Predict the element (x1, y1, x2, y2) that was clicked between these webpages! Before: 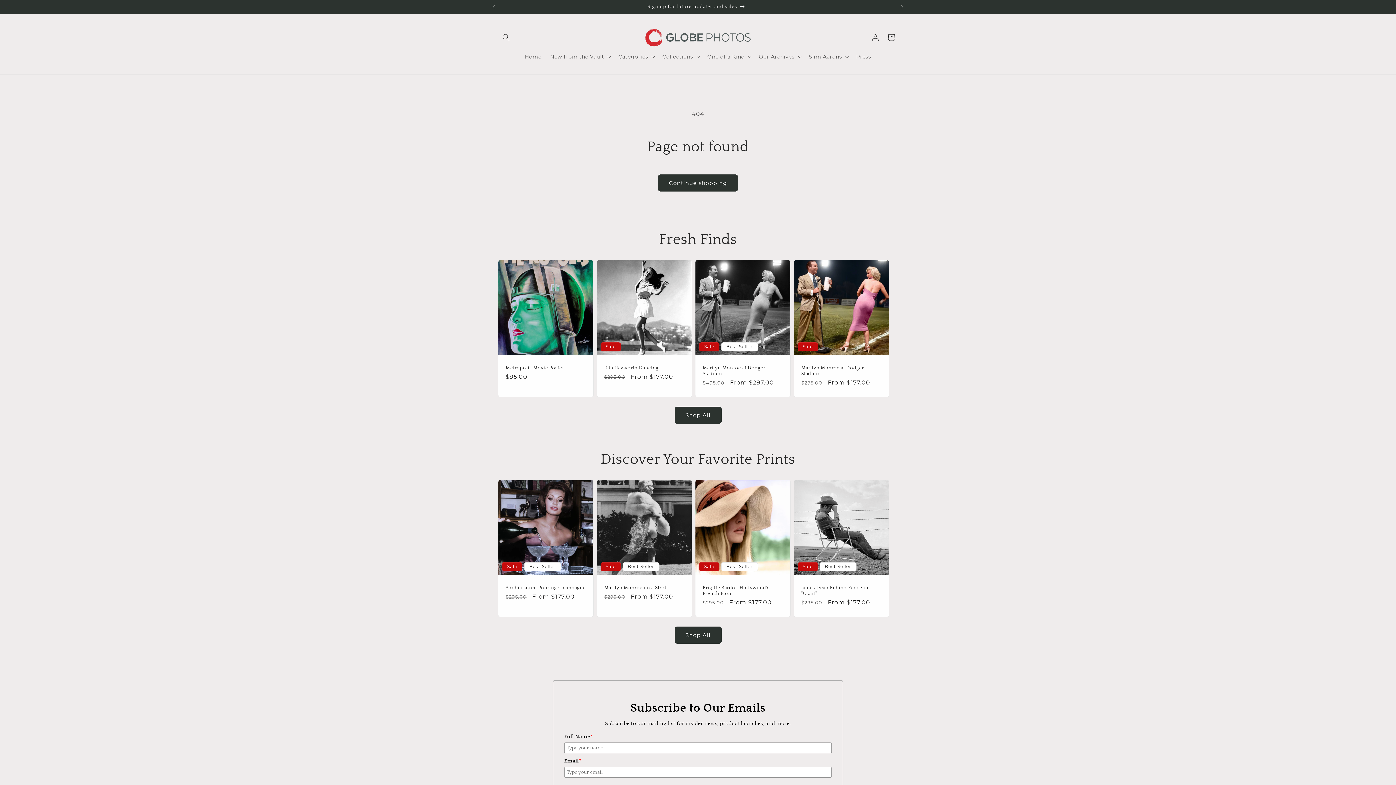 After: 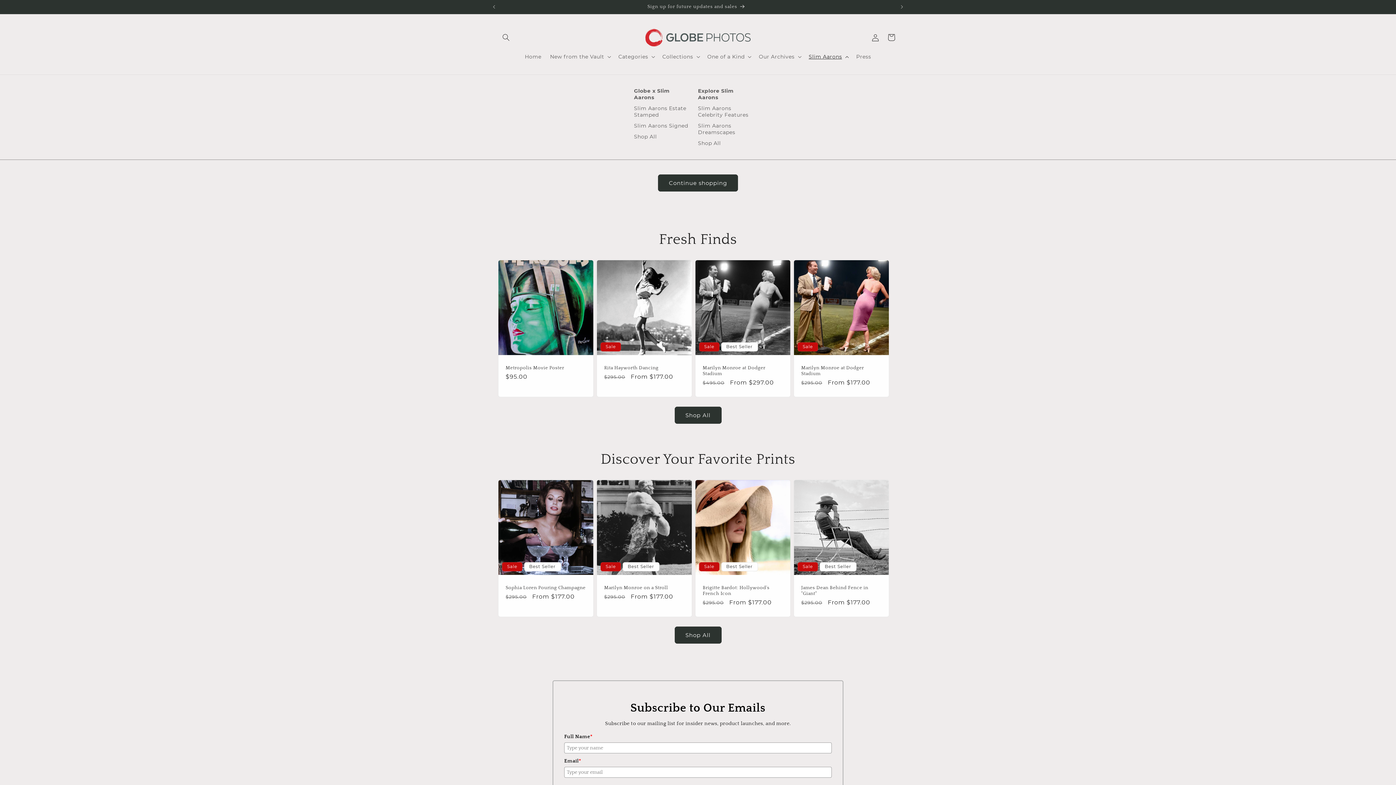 Action: bbox: (804, 49, 852, 64) label: Slim Aarons